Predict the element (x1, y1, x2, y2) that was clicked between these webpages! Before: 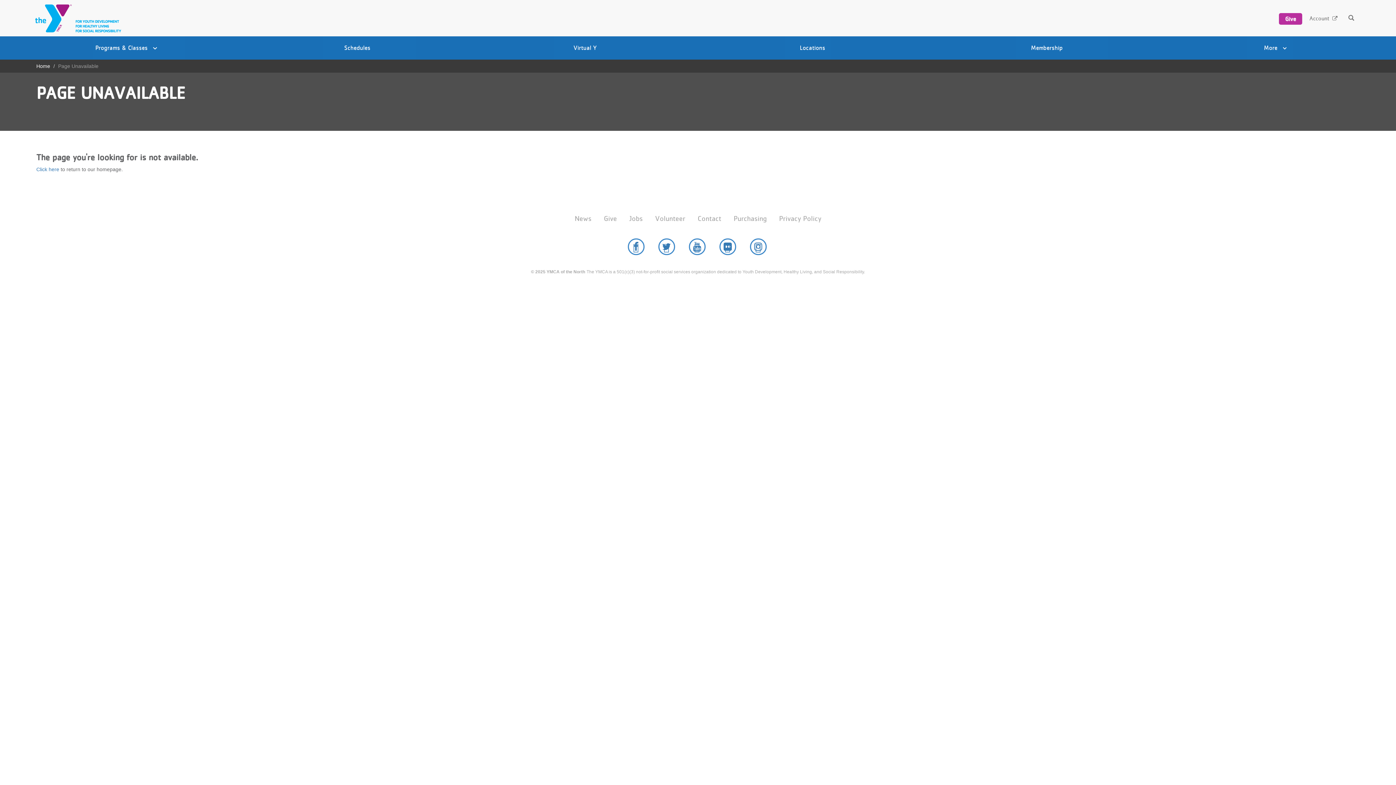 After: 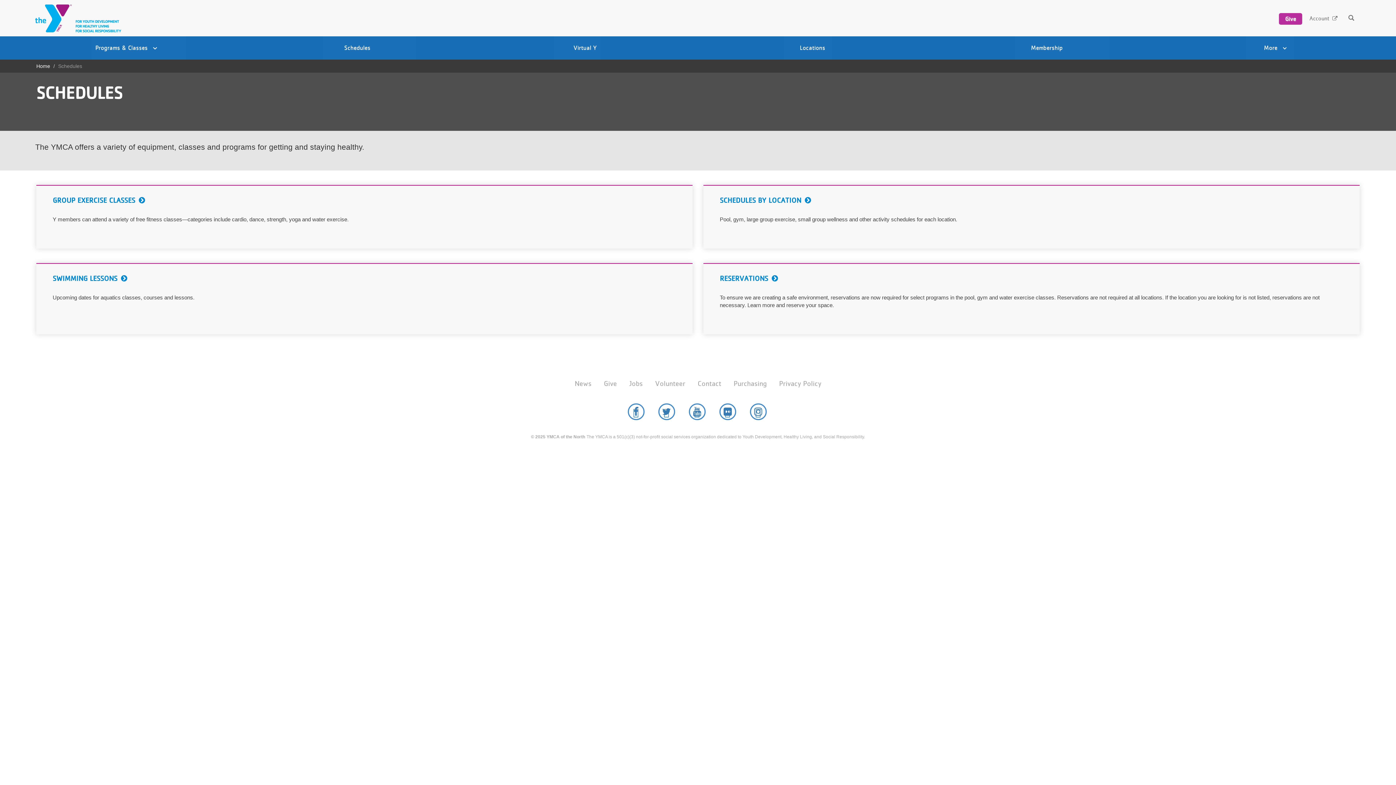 Action: label: Schedules bbox: (241, 36, 473, 58)